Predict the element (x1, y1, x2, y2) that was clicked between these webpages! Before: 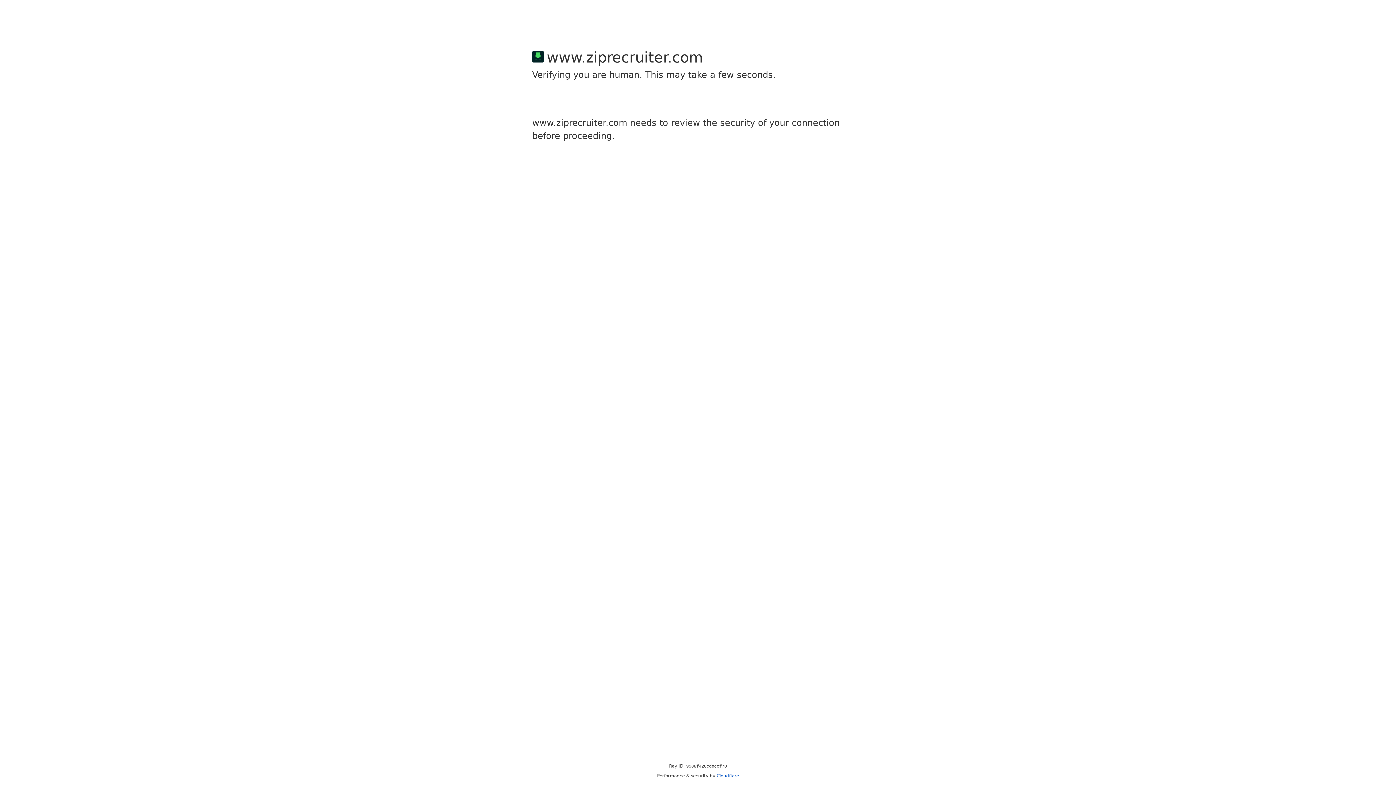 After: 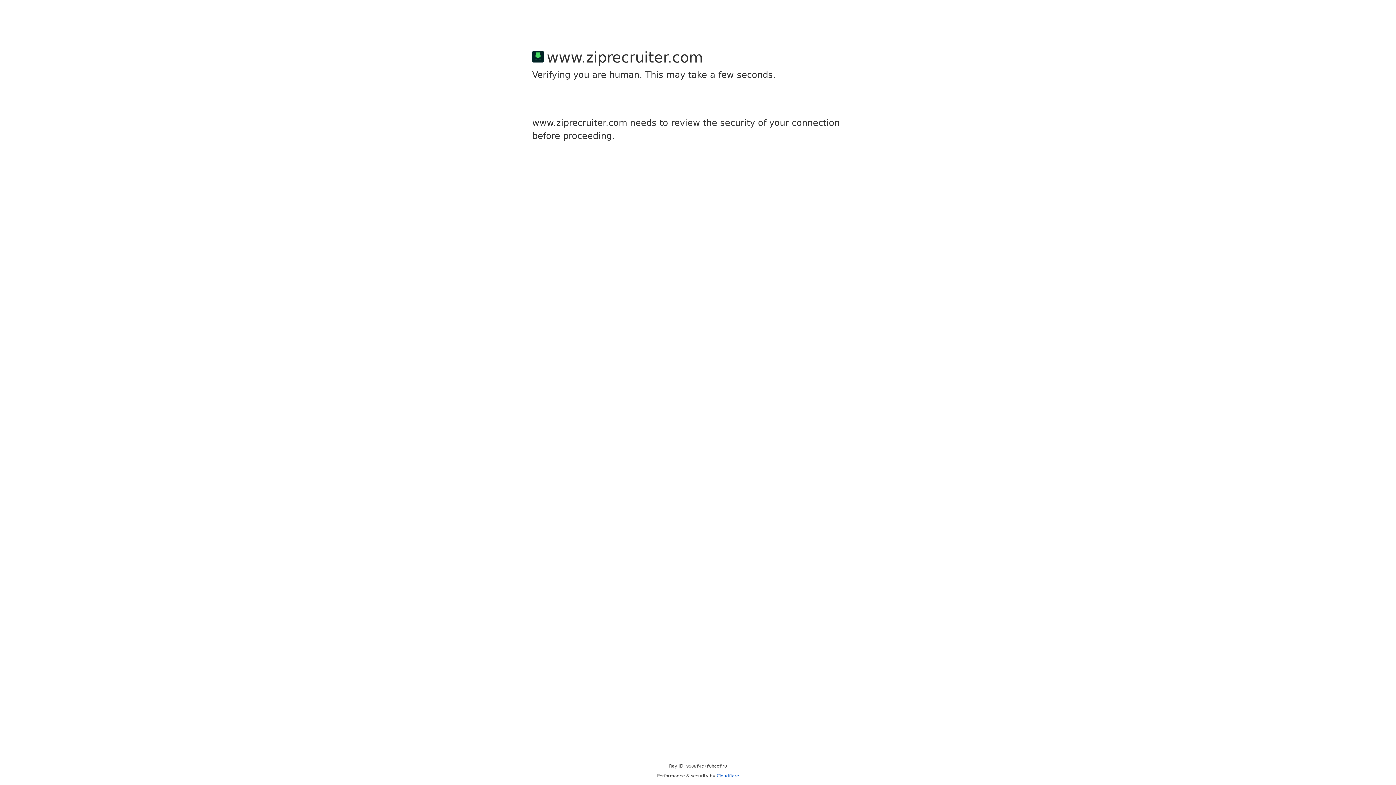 Action: bbox: (716, 773, 739, 778) label: Cloudflare